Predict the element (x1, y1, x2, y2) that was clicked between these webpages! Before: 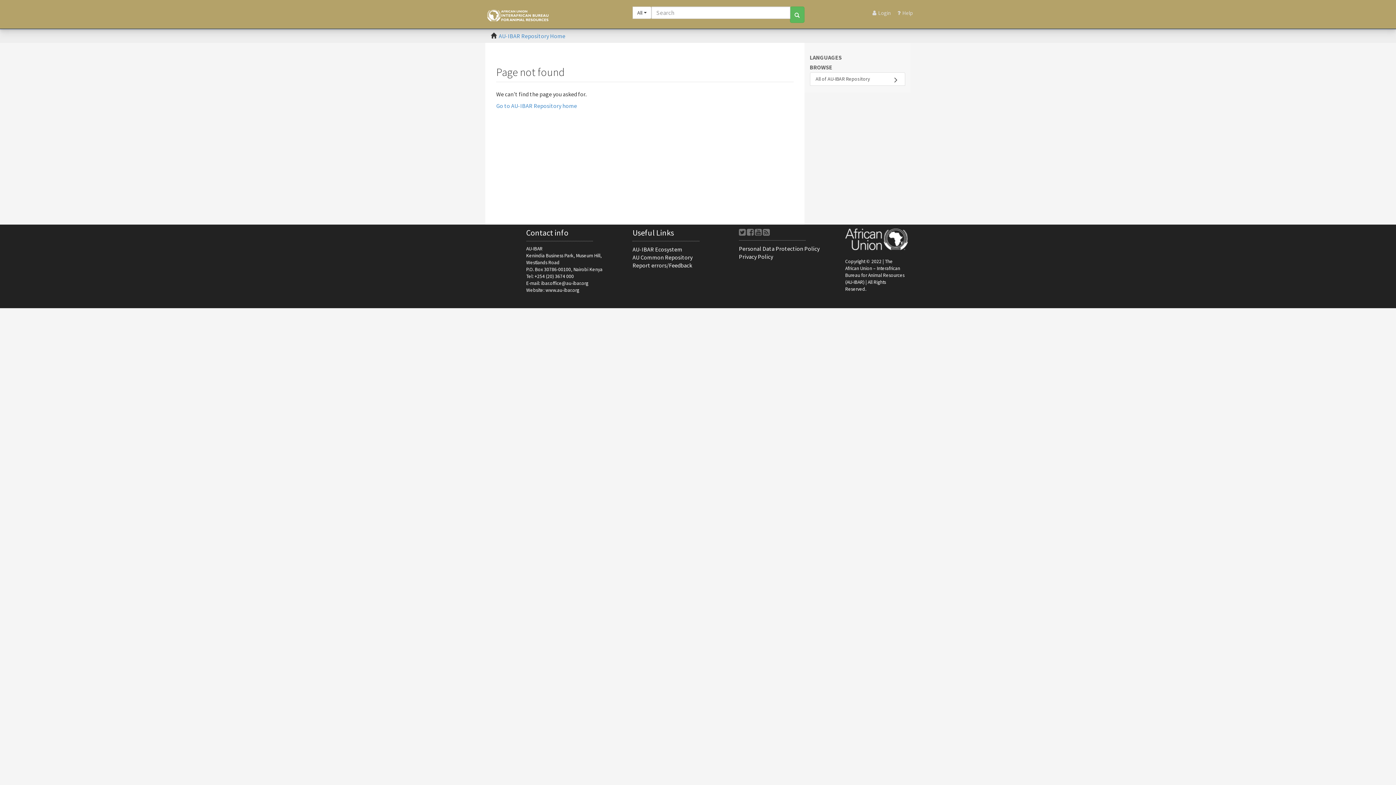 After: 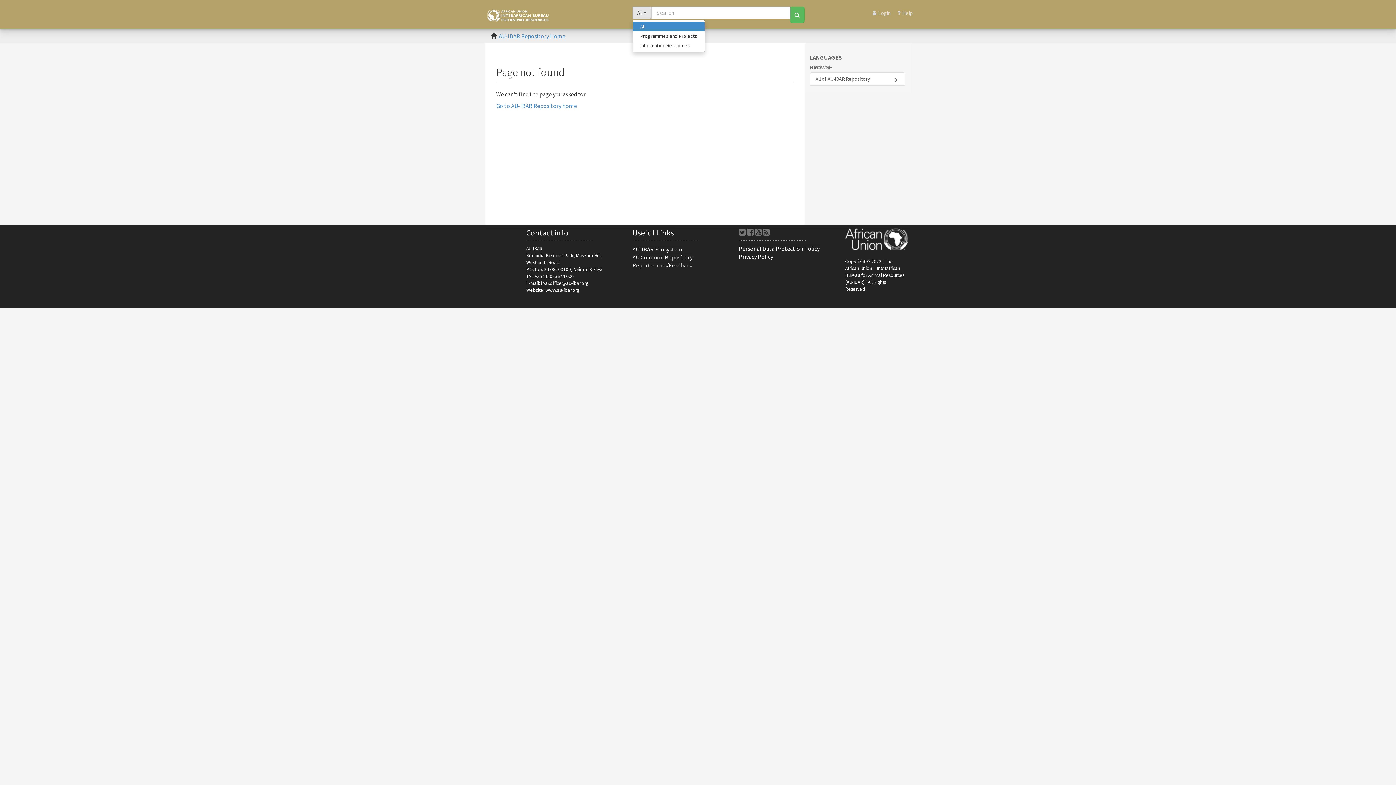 Action: label: All bbox: (632, 6, 651, 18)